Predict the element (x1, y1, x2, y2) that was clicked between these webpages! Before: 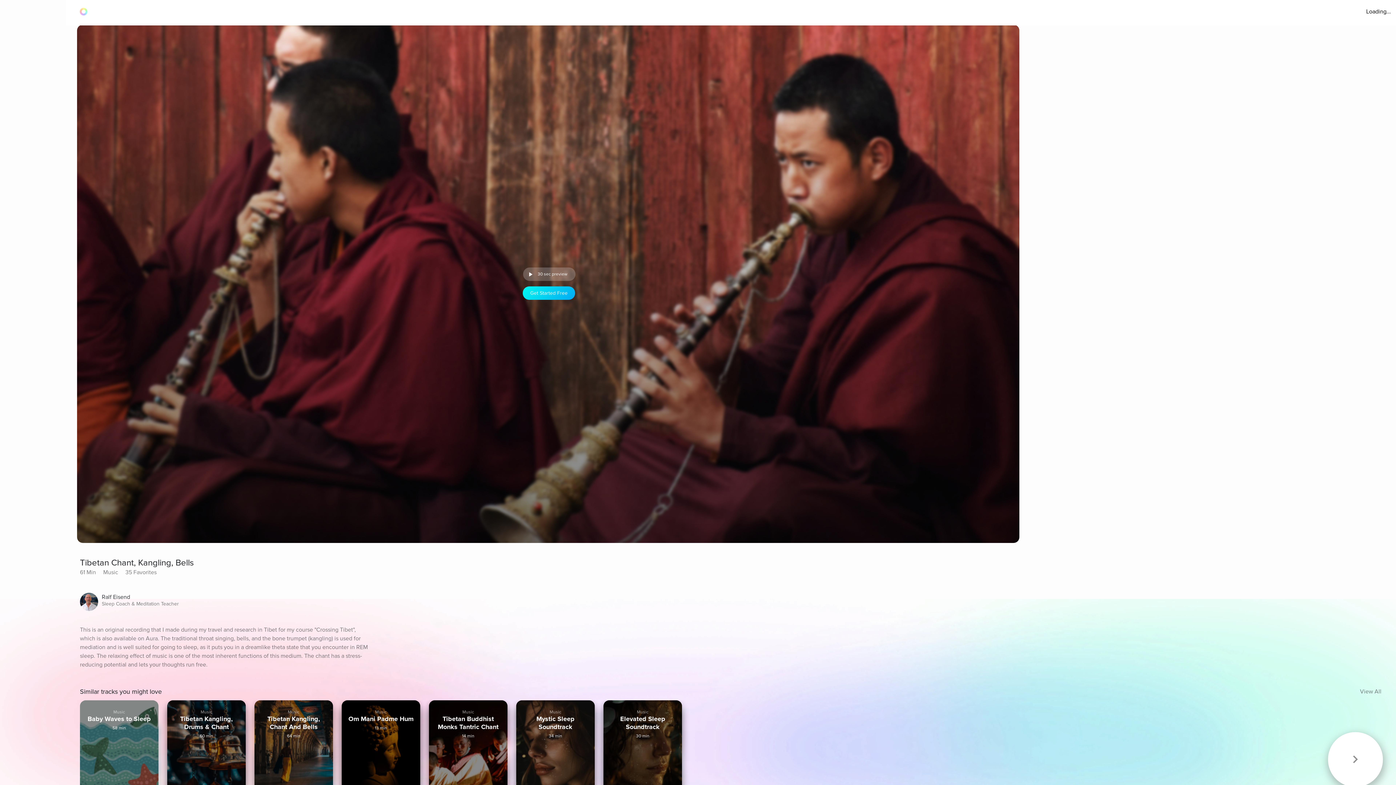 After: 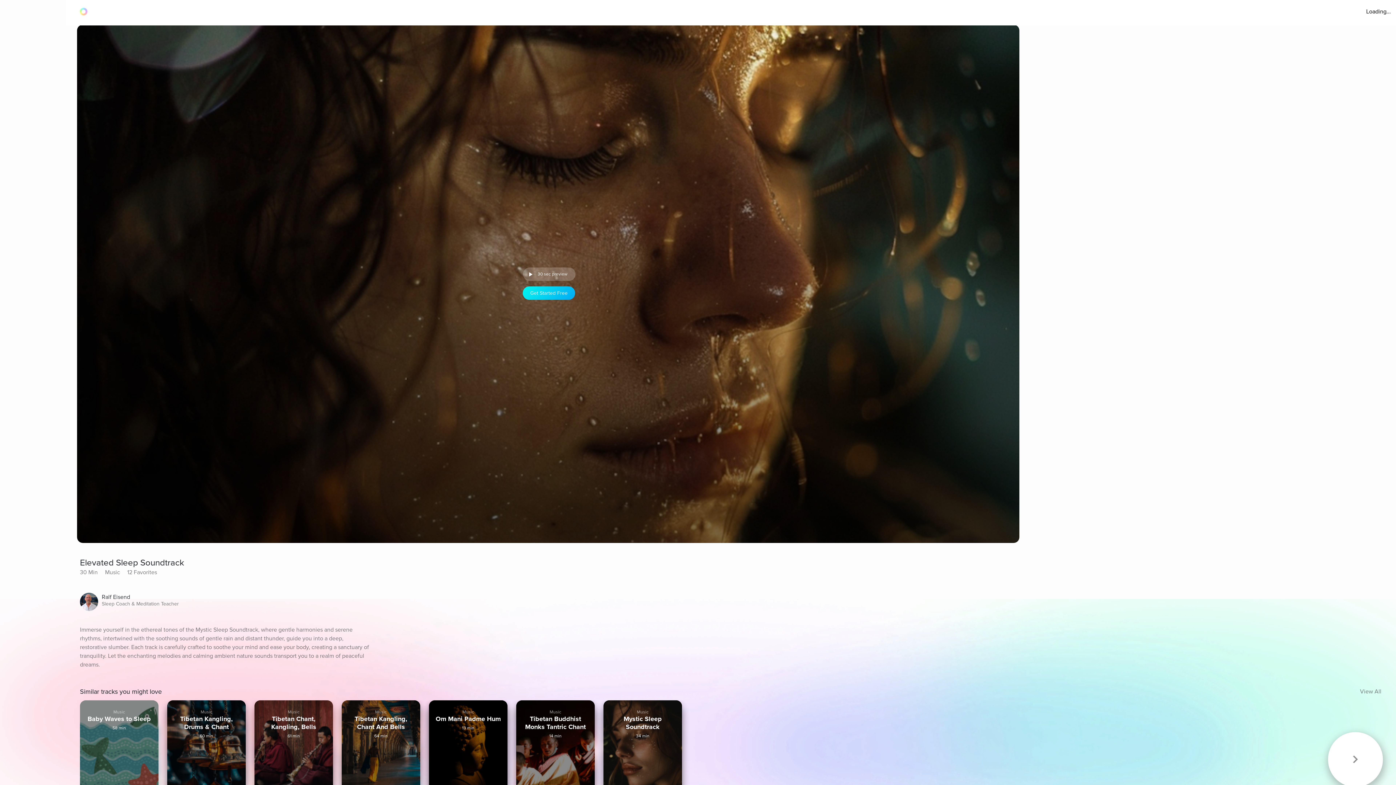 Action: label: Music
Elevated Sleep Soundtrack
30 min bbox: (603, 700, 682, 801)